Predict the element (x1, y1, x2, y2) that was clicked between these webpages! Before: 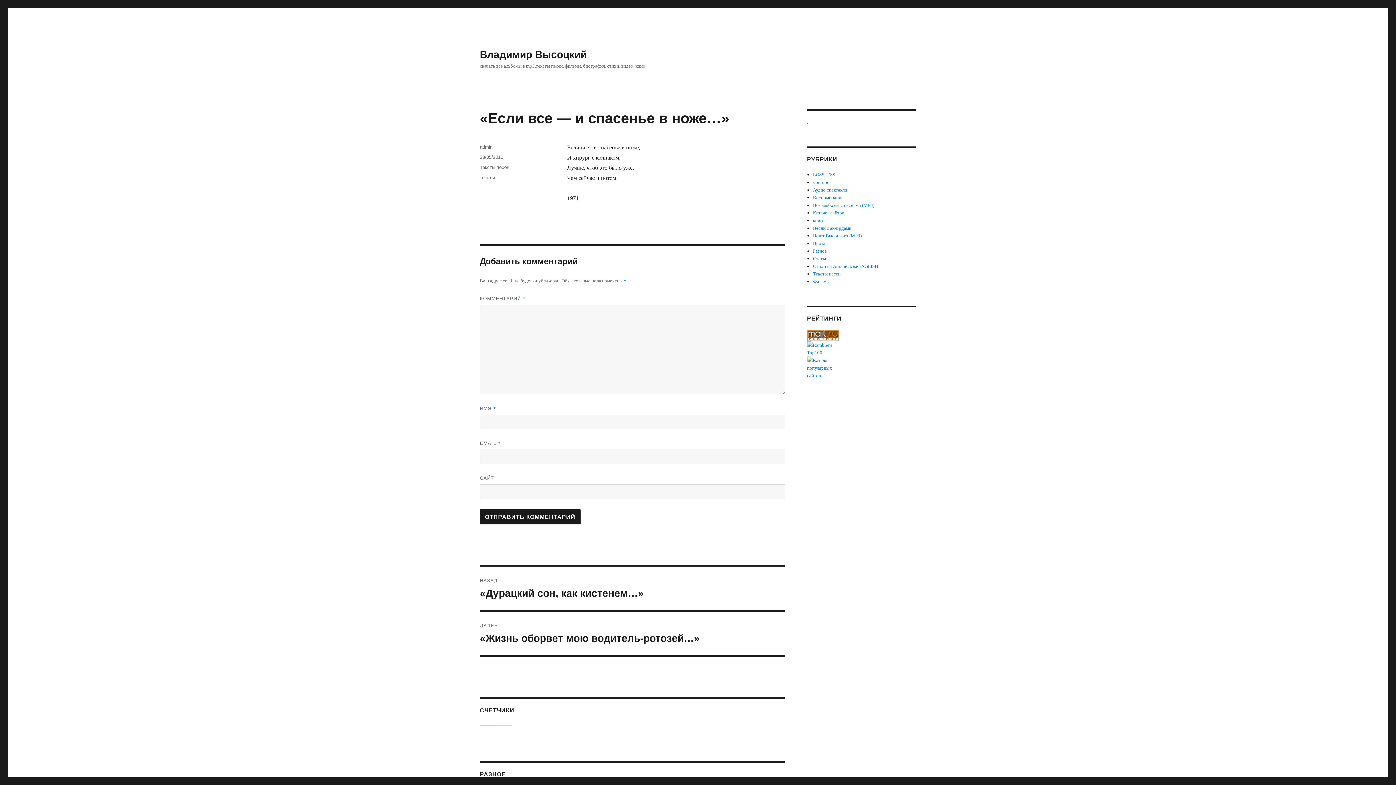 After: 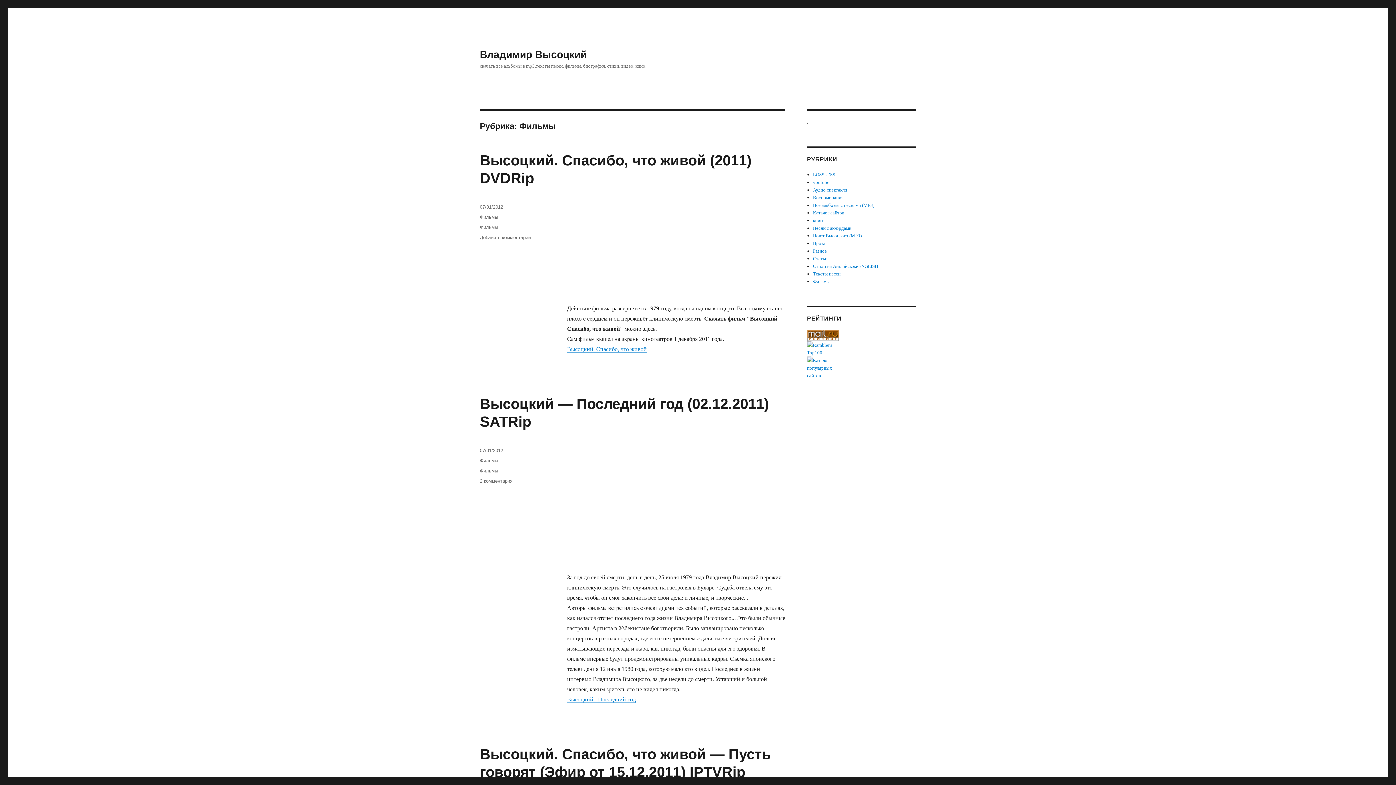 Action: bbox: (813, 278, 829, 284) label: Фильмы